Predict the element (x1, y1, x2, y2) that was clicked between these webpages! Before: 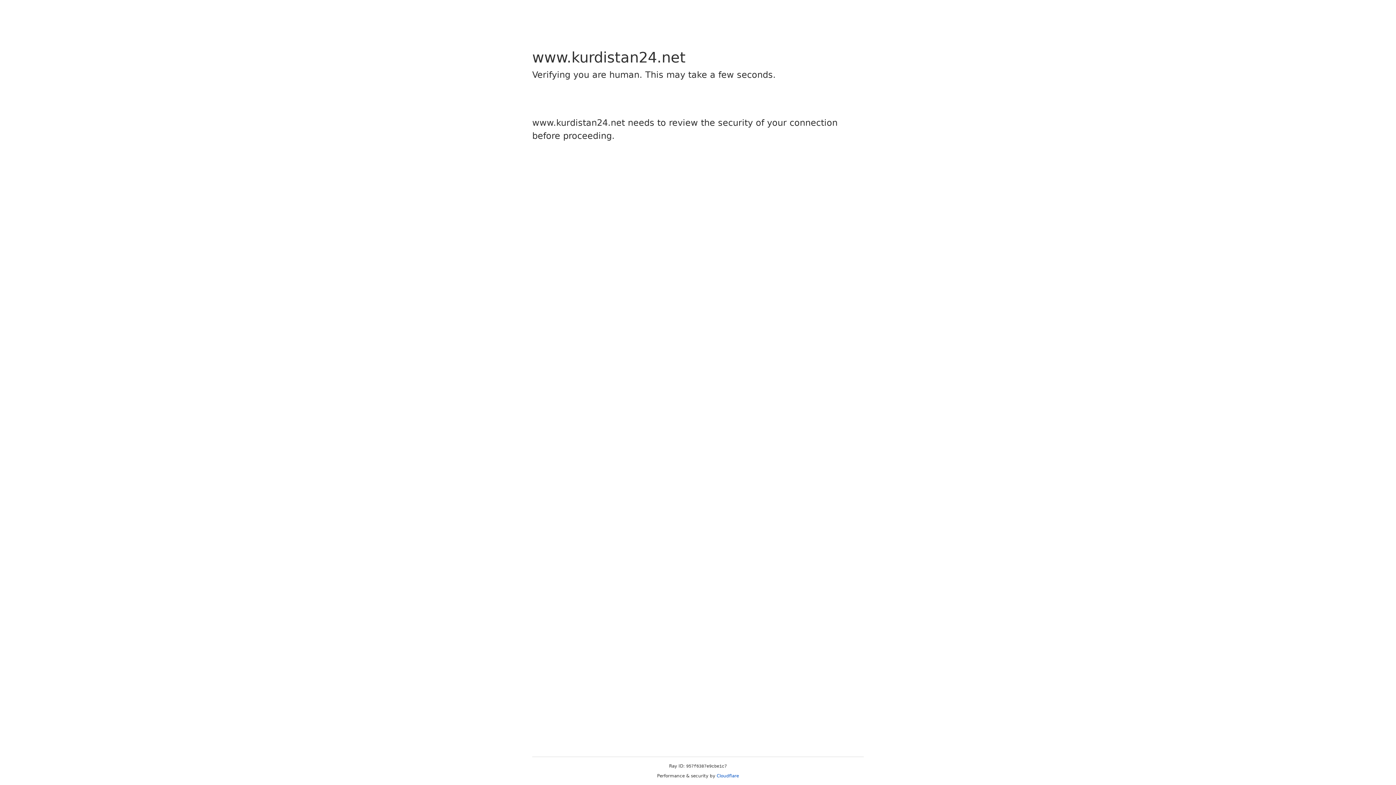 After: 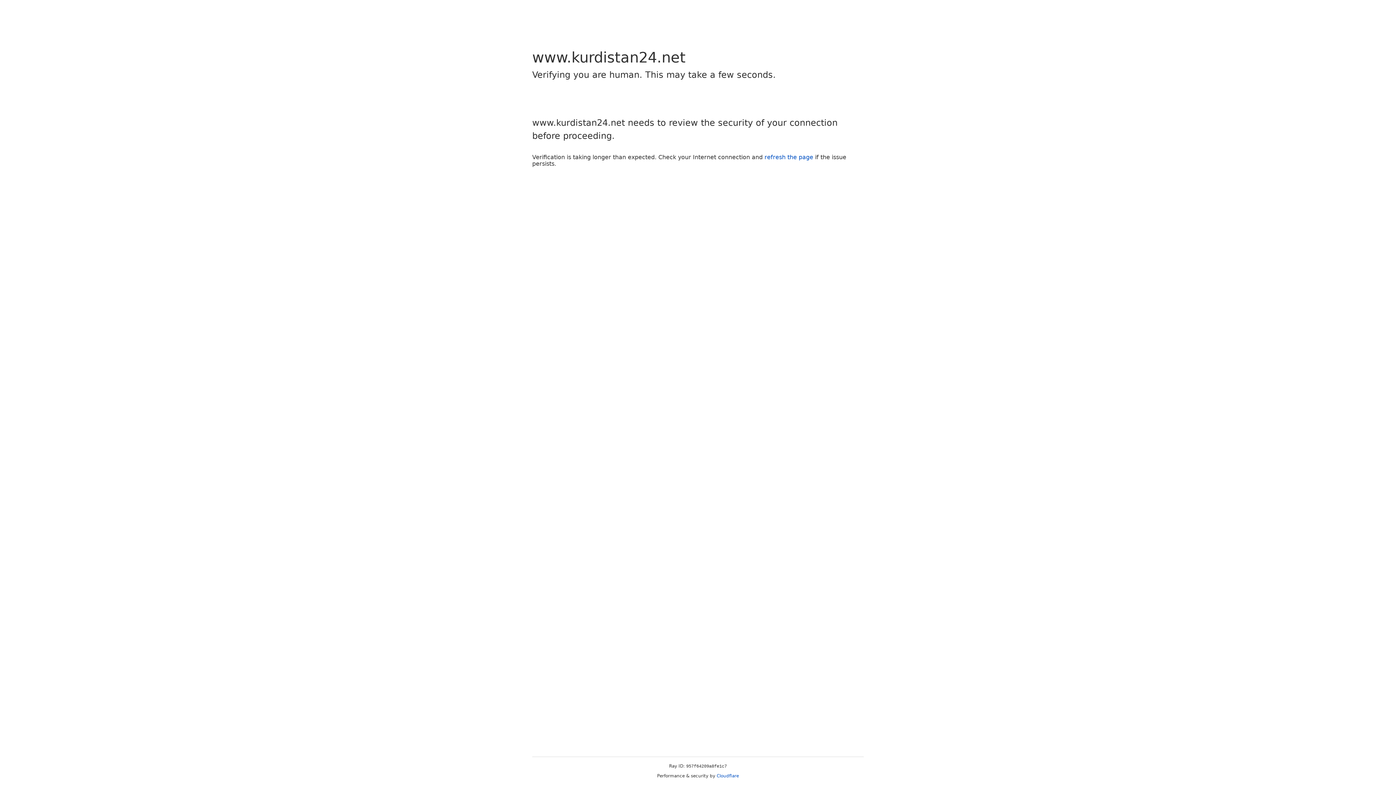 Action: bbox: (716, 773, 739, 778) label: Cloudflare